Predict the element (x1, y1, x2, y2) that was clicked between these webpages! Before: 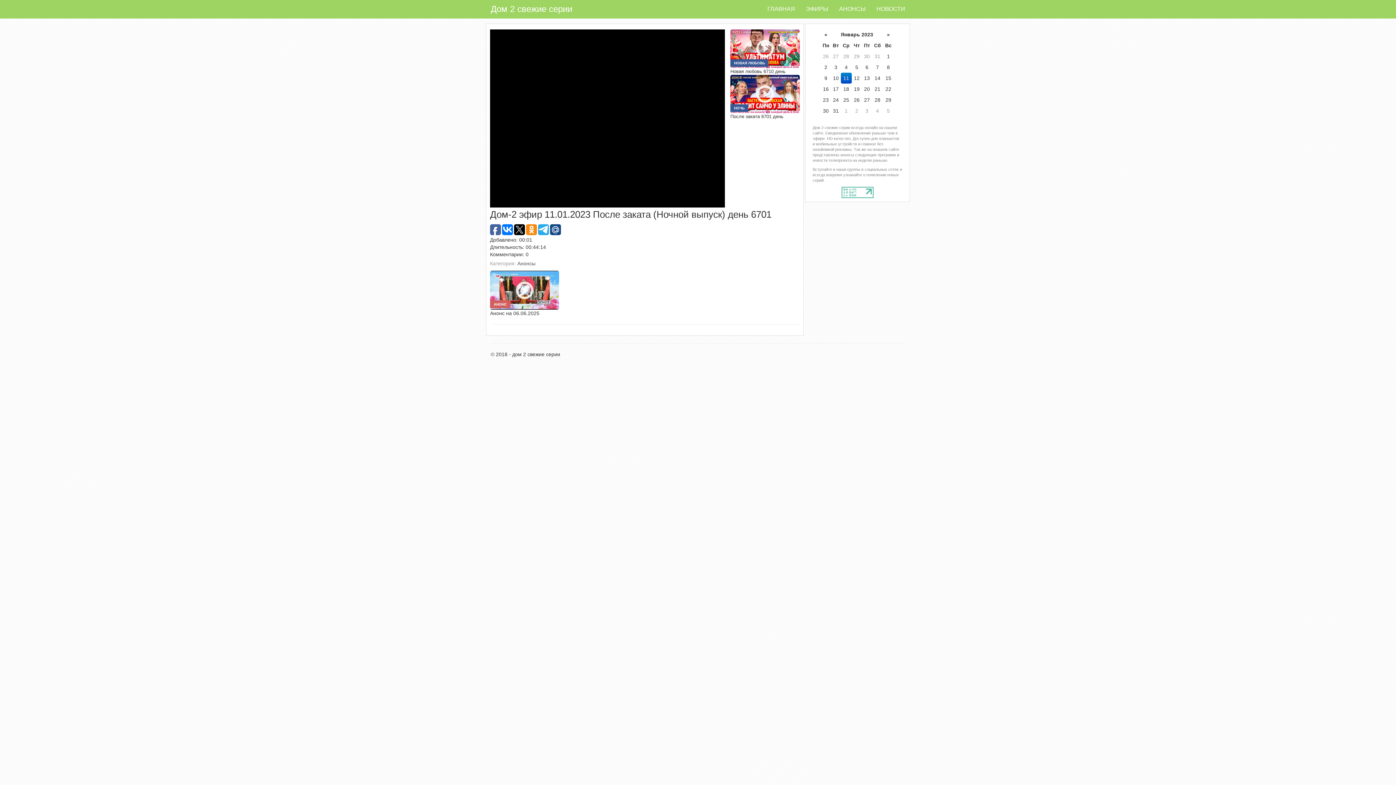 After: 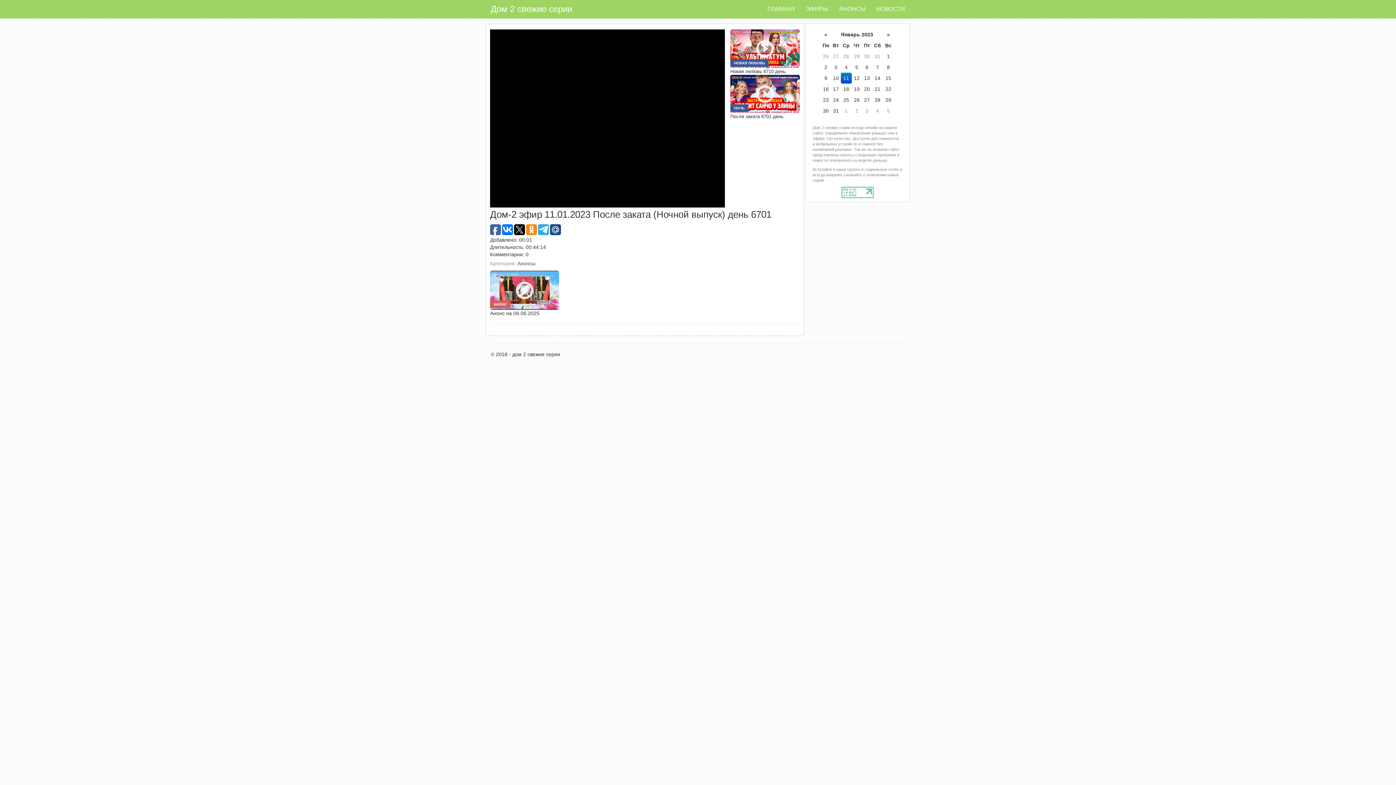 Action: bbox: (514, 224, 525, 235)